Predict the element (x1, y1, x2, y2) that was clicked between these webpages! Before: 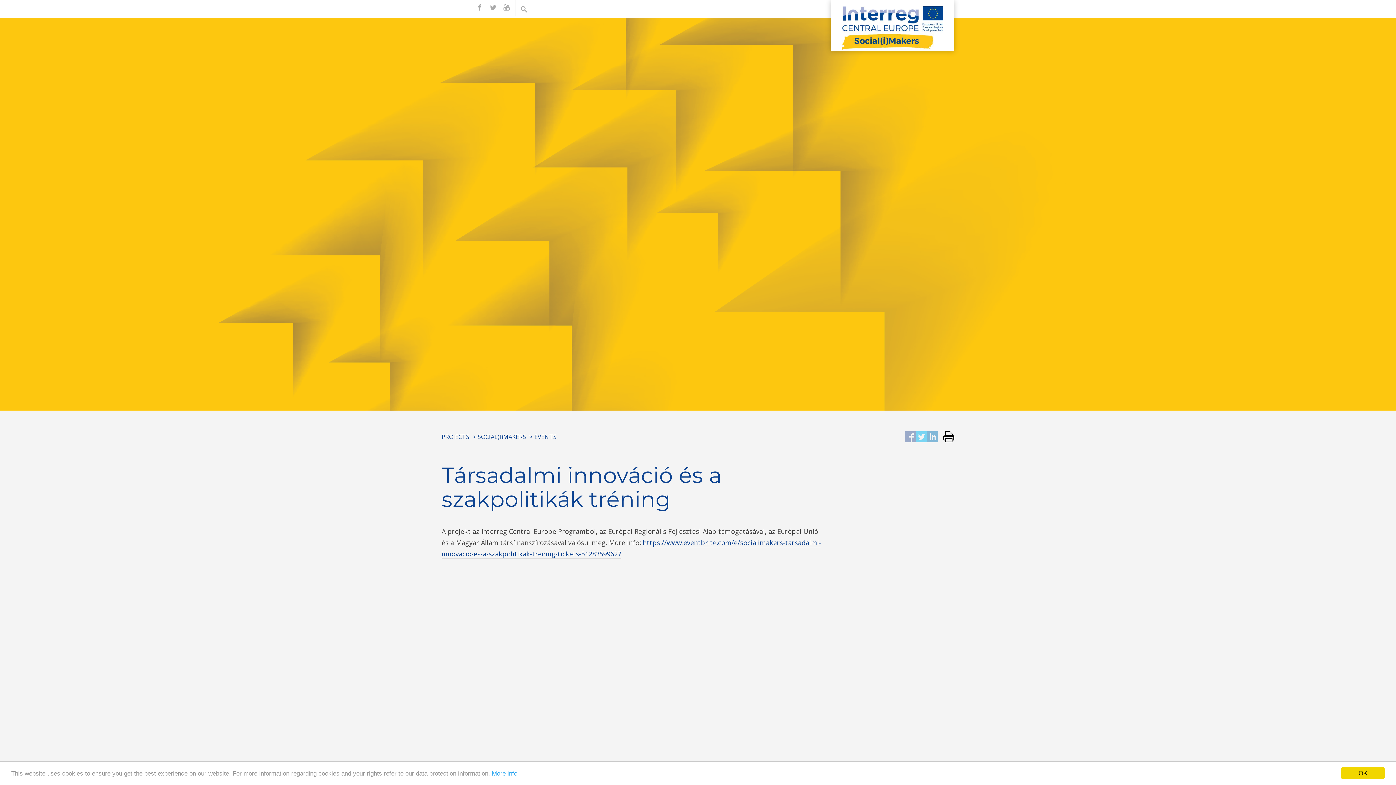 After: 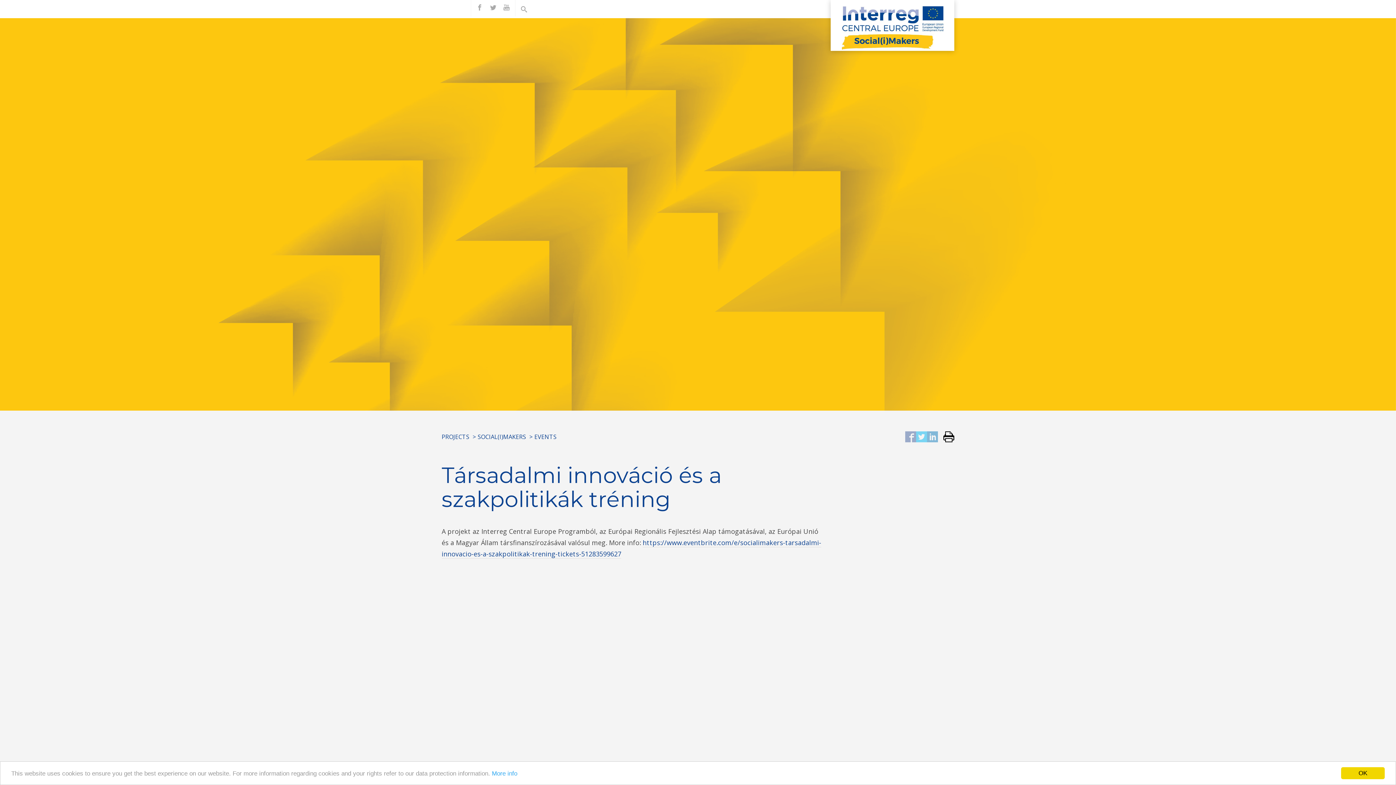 Action: bbox: (534, 433, 556, 441) label: EVENTS